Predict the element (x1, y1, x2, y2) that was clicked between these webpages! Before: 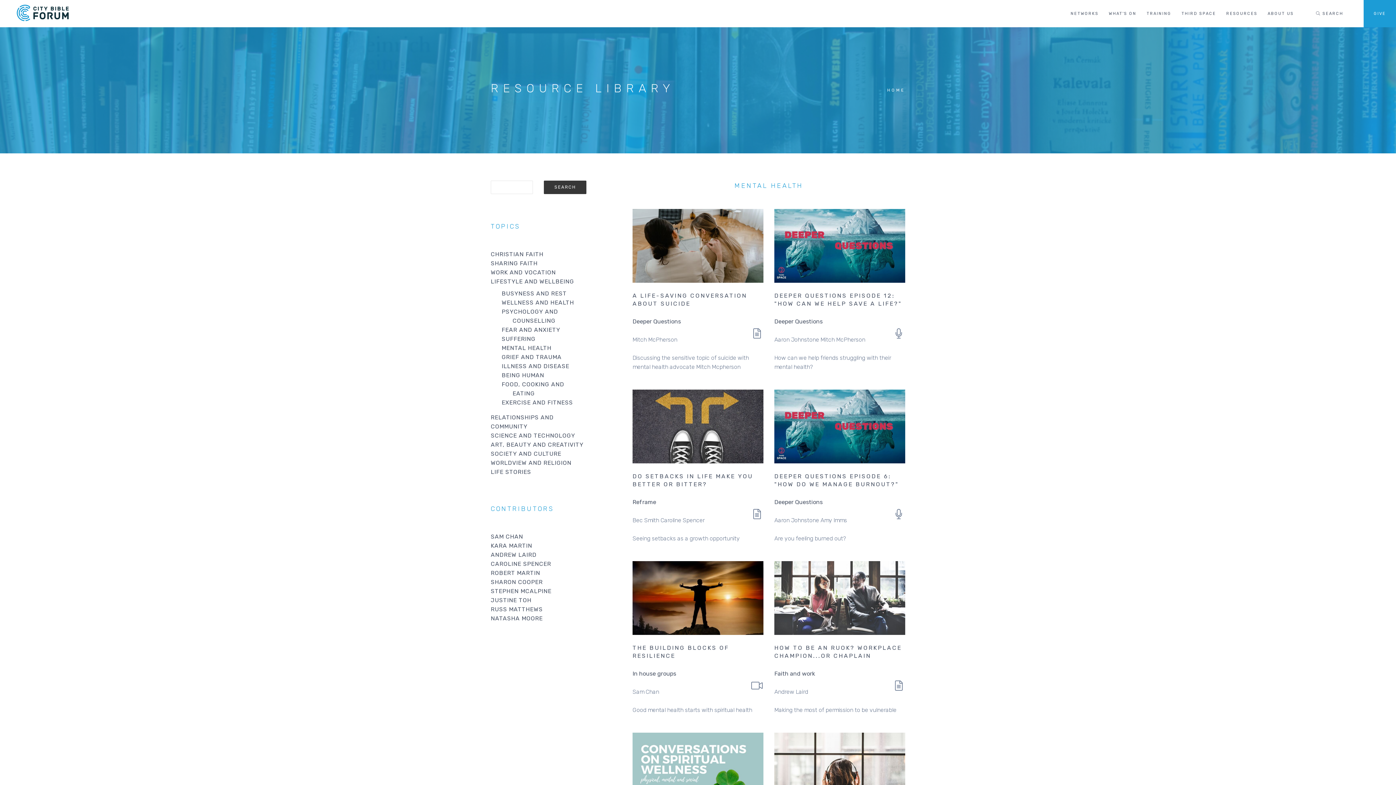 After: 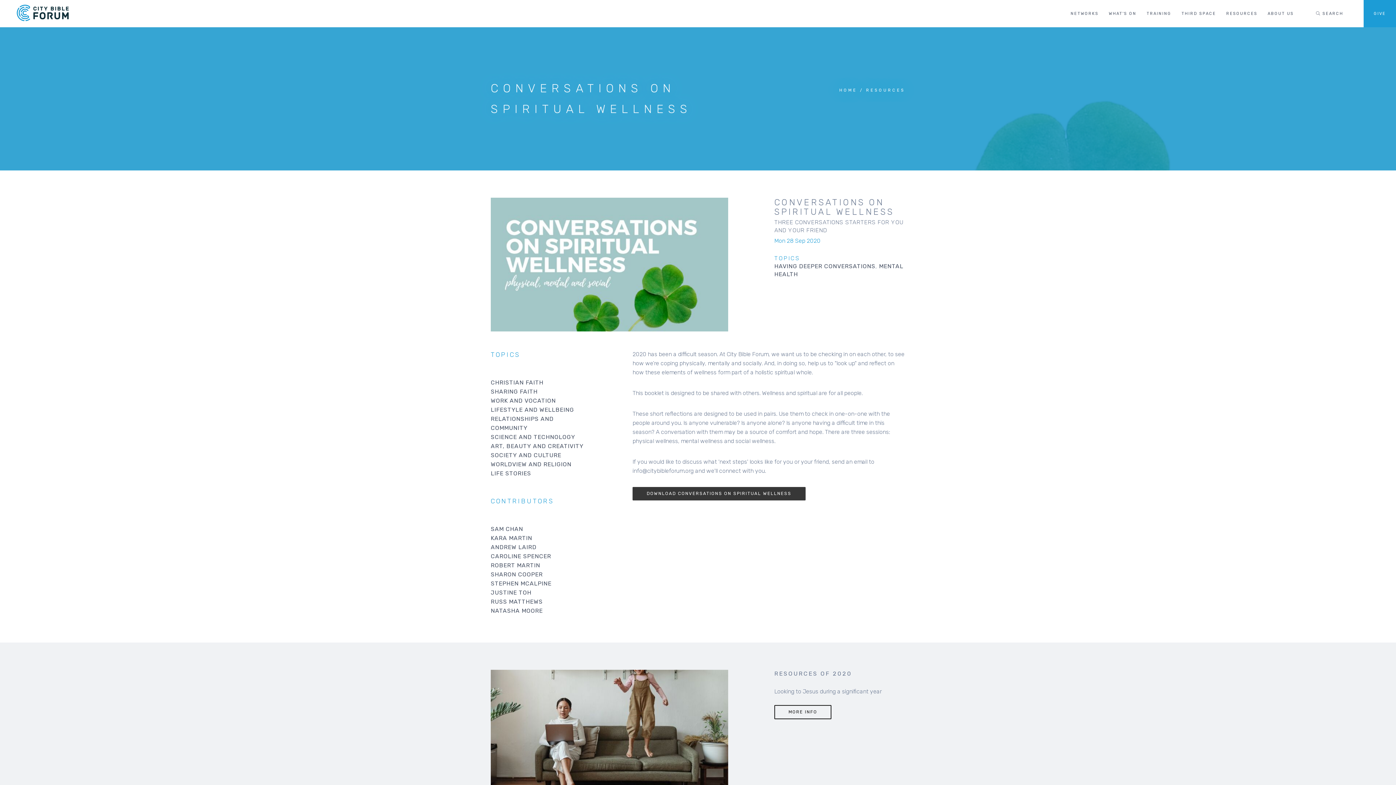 Action: bbox: (632, 765, 763, 772)